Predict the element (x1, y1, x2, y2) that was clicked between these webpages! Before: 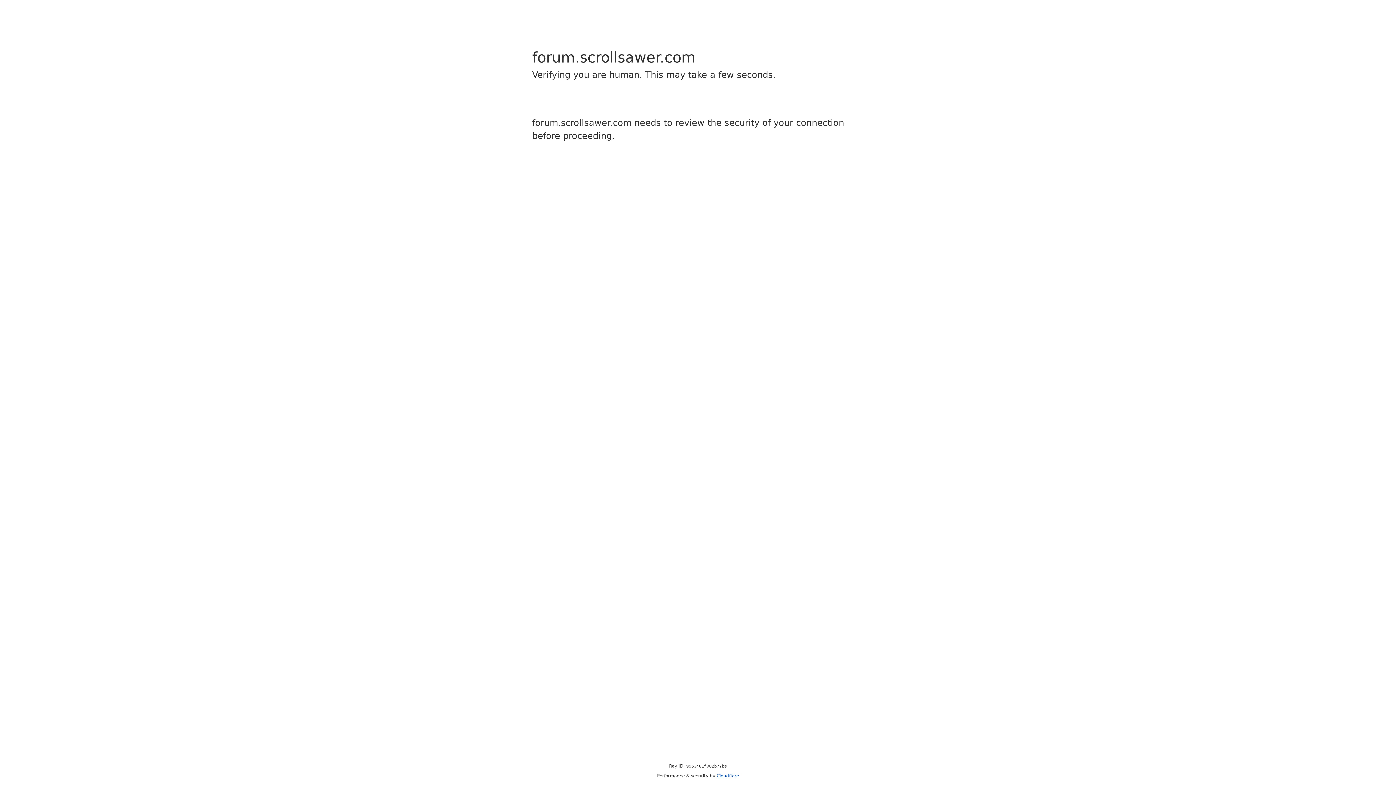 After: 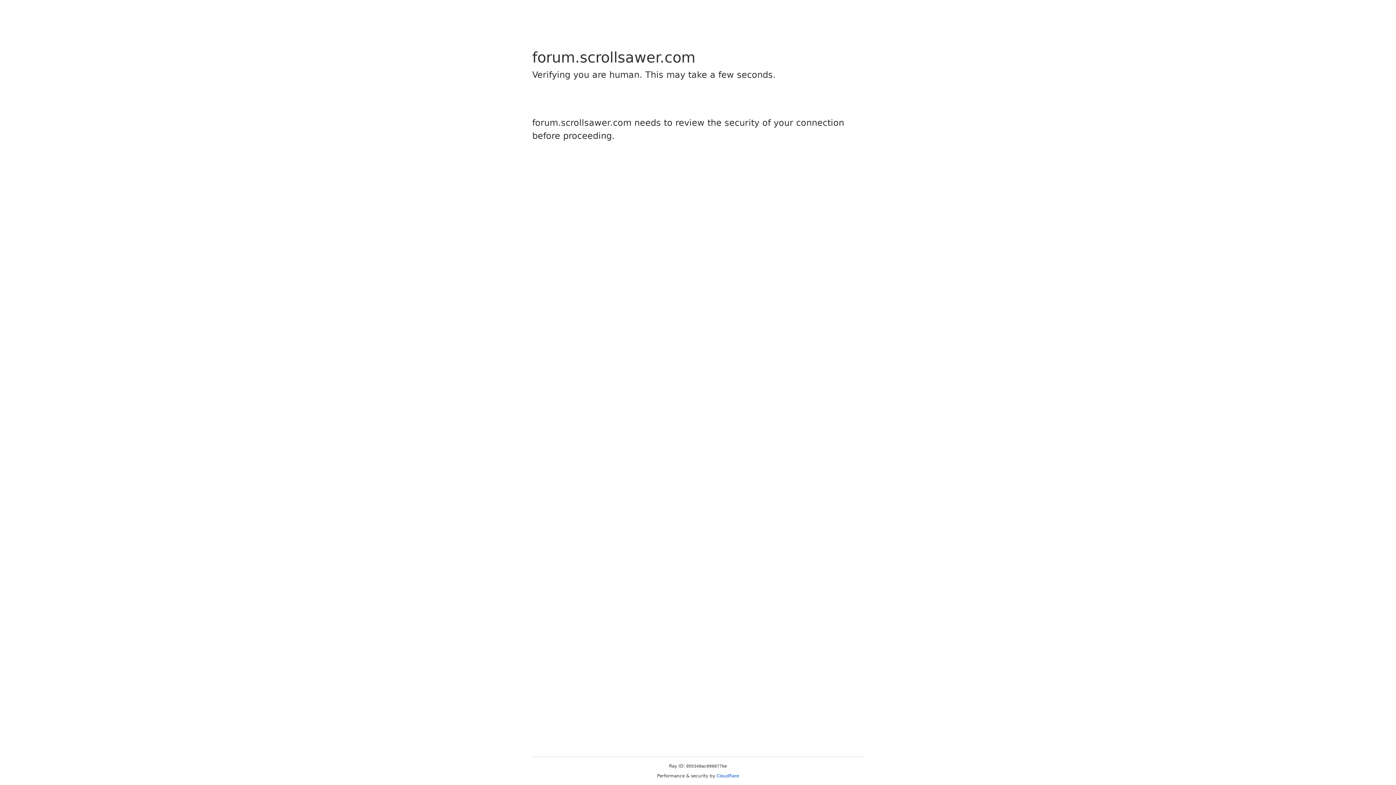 Action: label: Cloudflare bbox: (716, 773, 739, 778)